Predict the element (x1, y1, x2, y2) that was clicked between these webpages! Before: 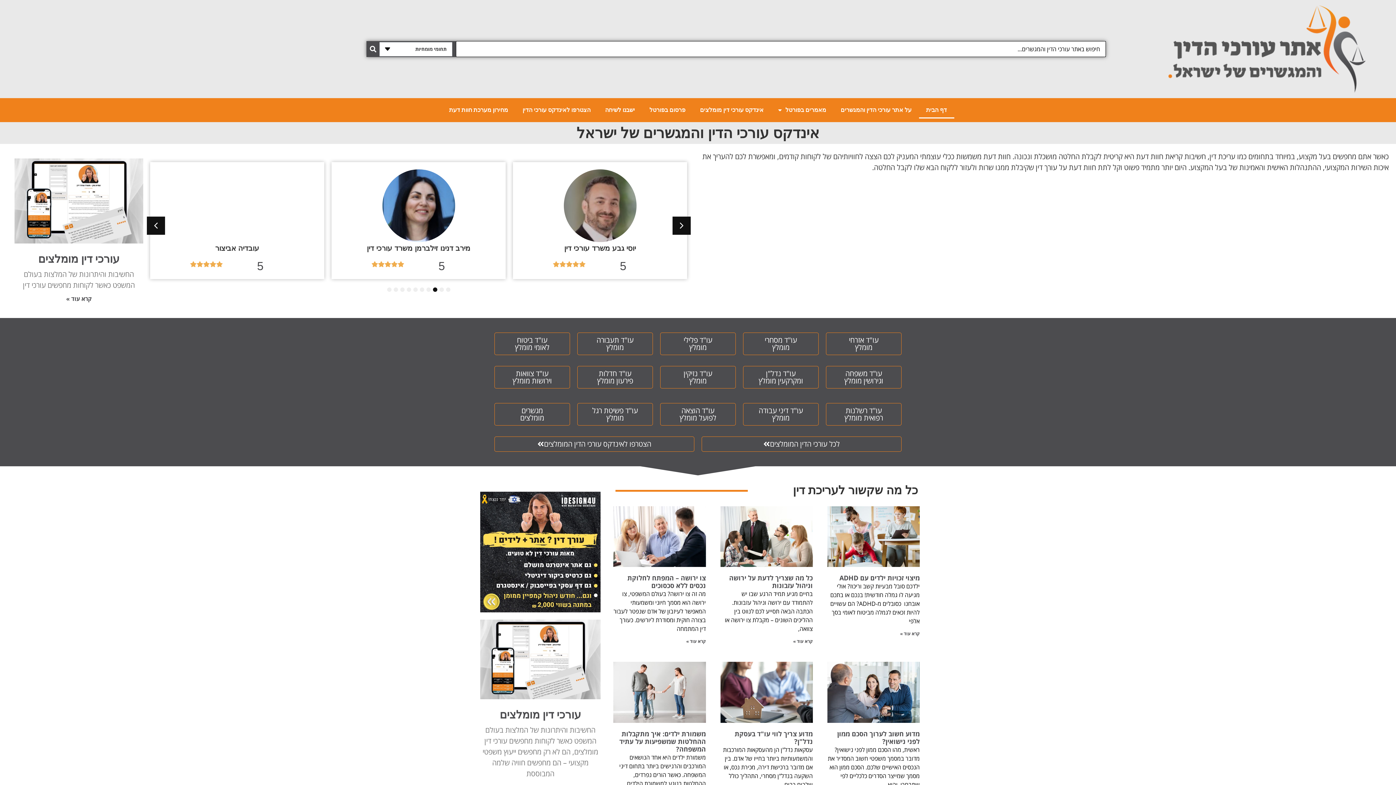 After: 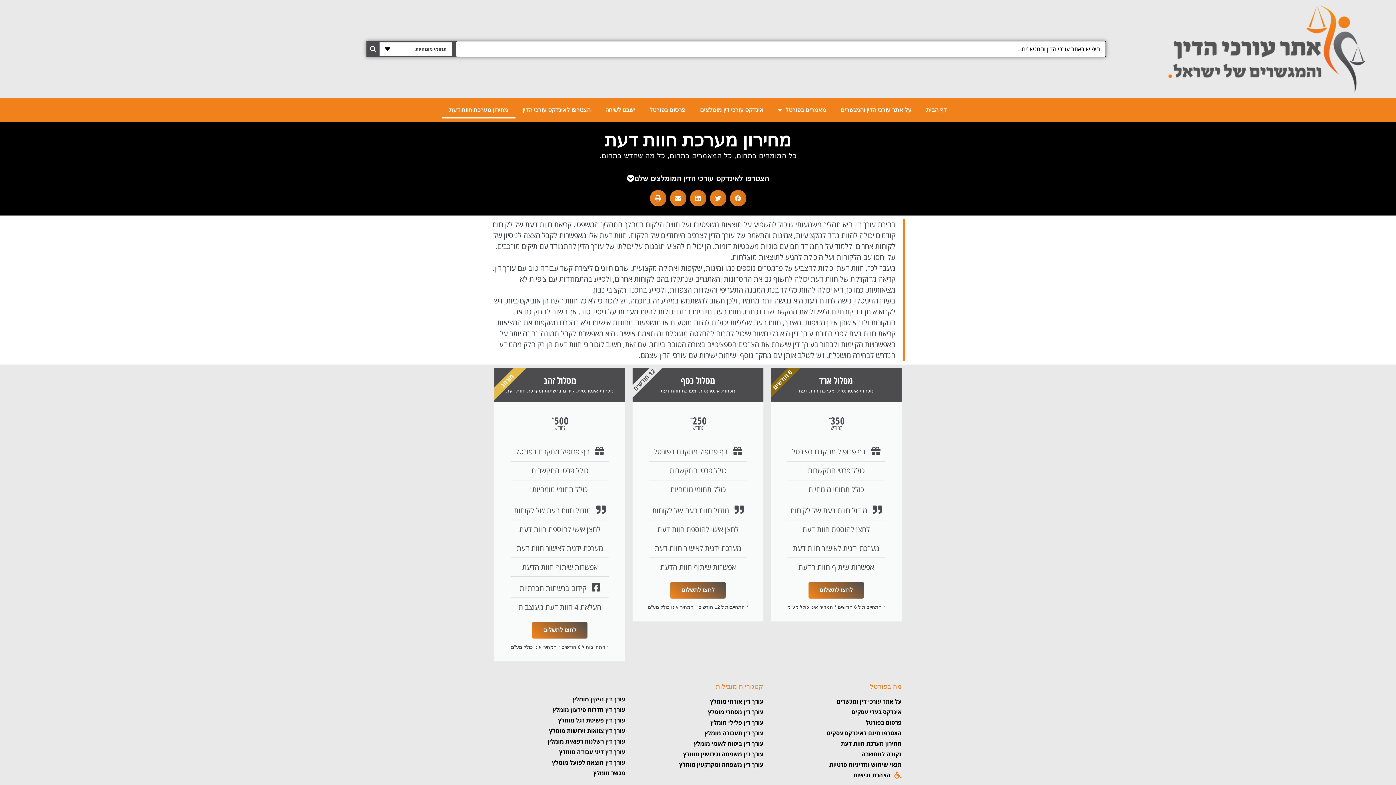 Action: label: מחירון מערכת חוות דעת bbox: (442, 101, 515, 118)